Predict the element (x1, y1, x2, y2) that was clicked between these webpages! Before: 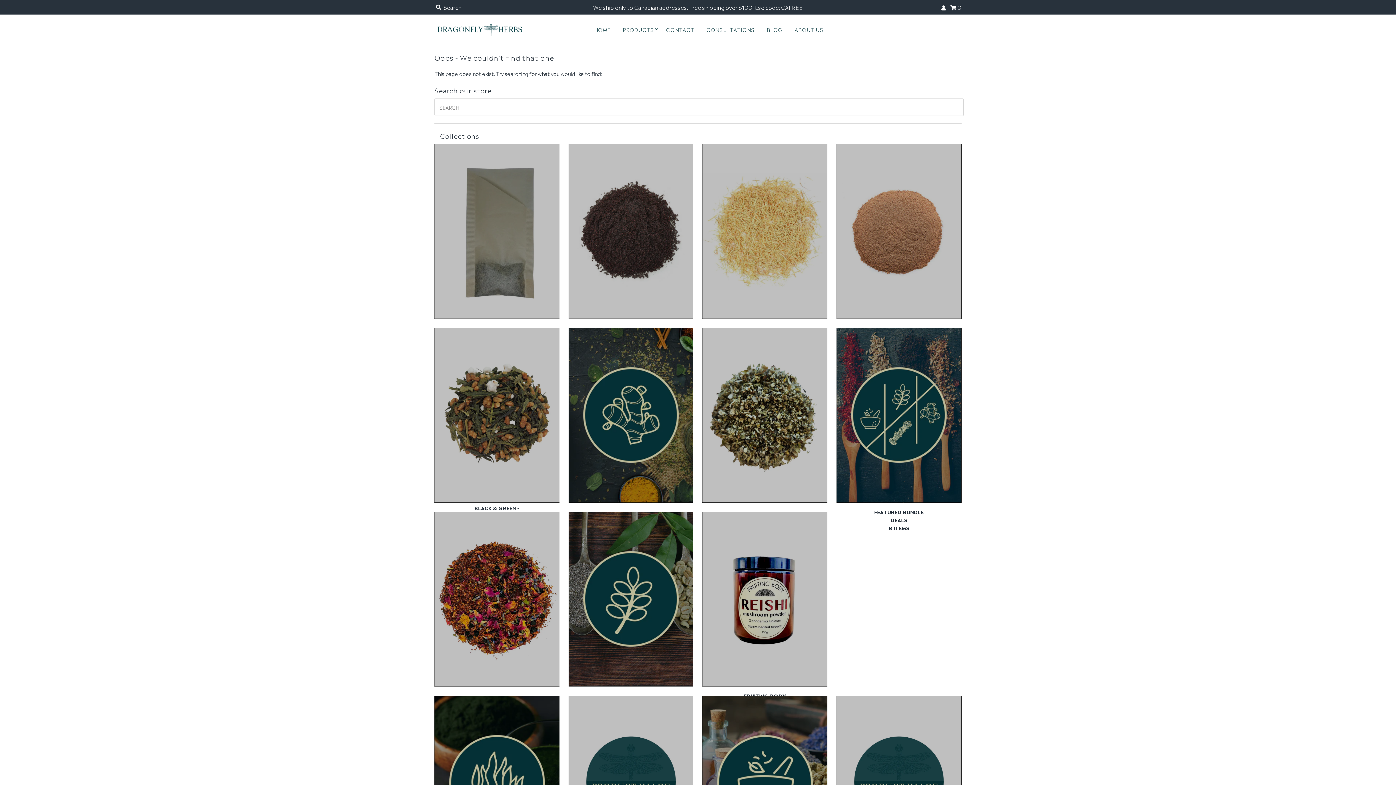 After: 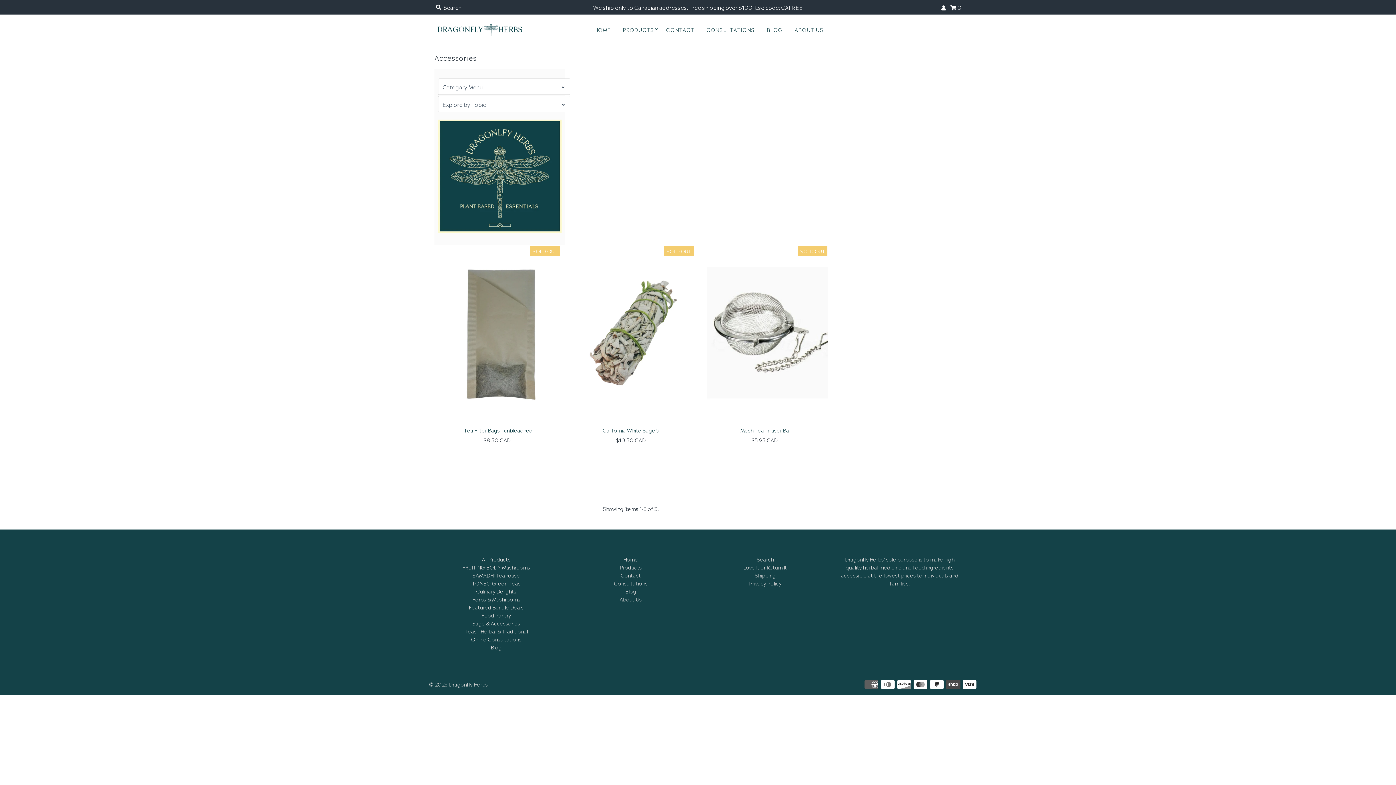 Action: bbox: (434, 143, 559, 318)